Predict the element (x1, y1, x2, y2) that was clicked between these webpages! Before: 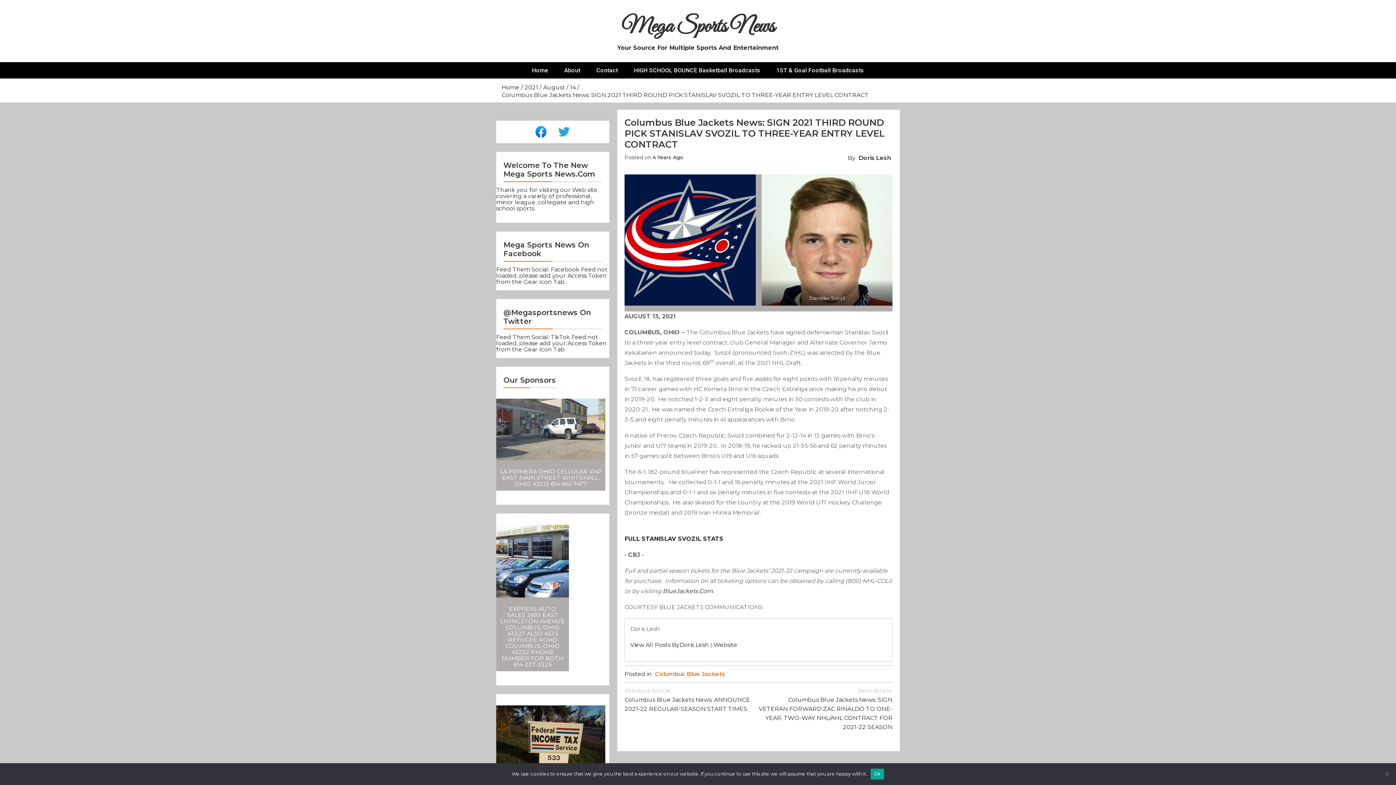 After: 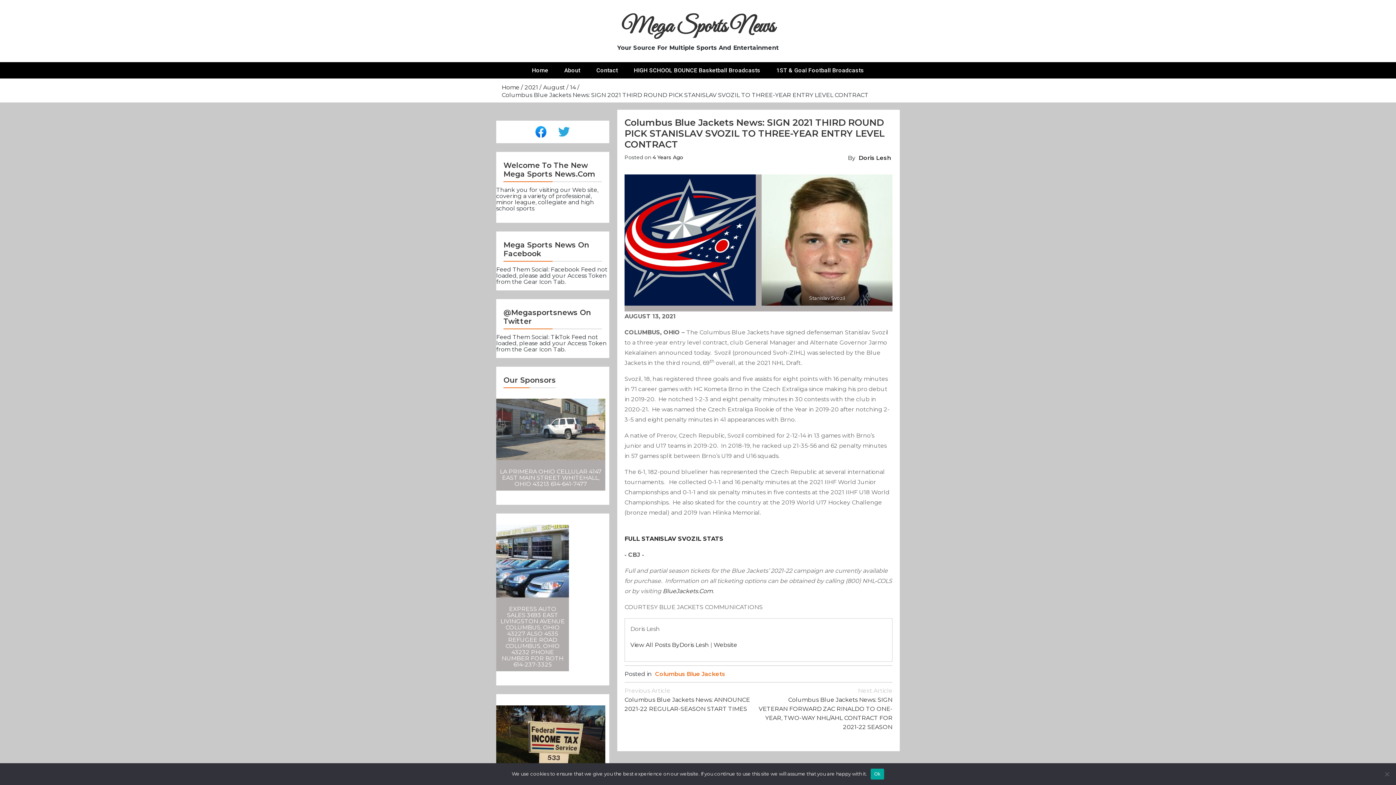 Action: bbox: (553, 128, 575, 134)